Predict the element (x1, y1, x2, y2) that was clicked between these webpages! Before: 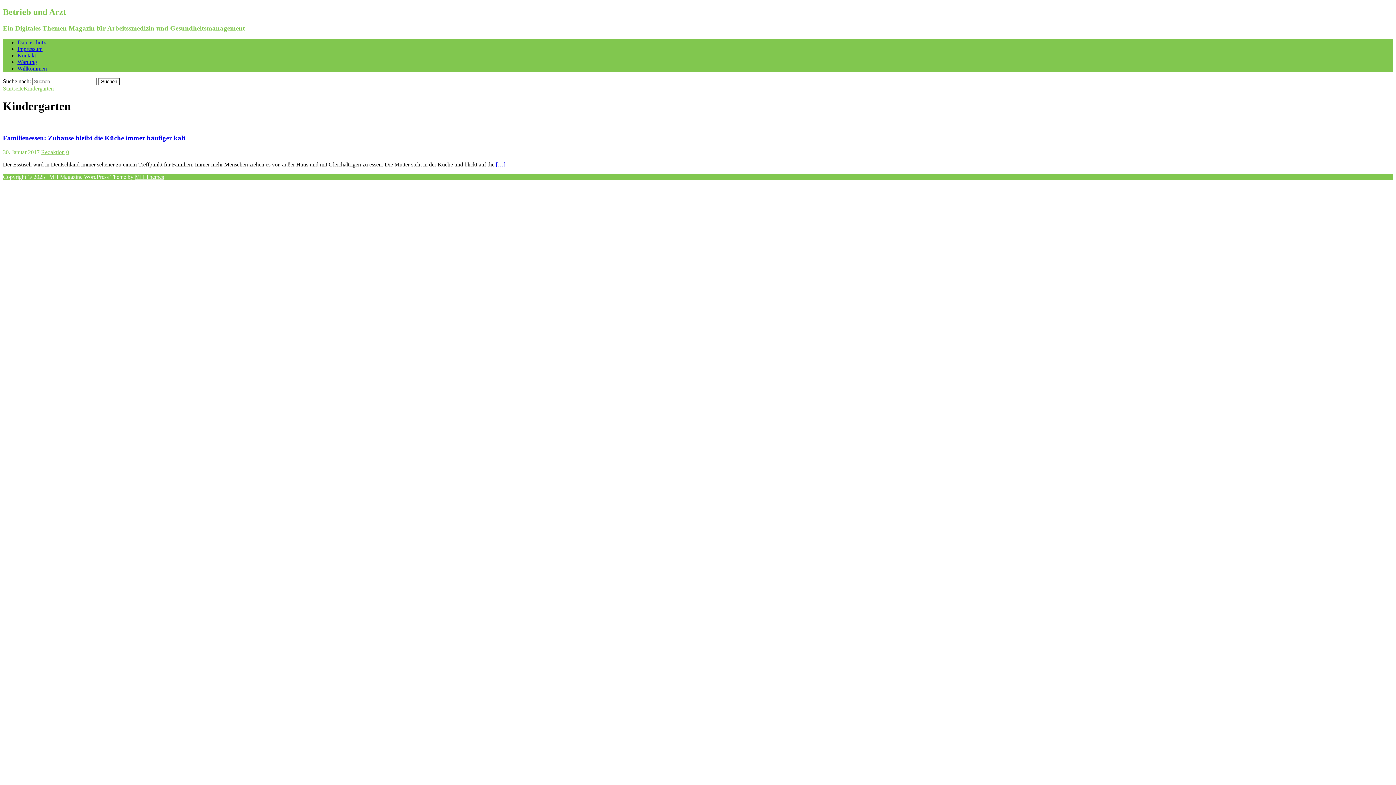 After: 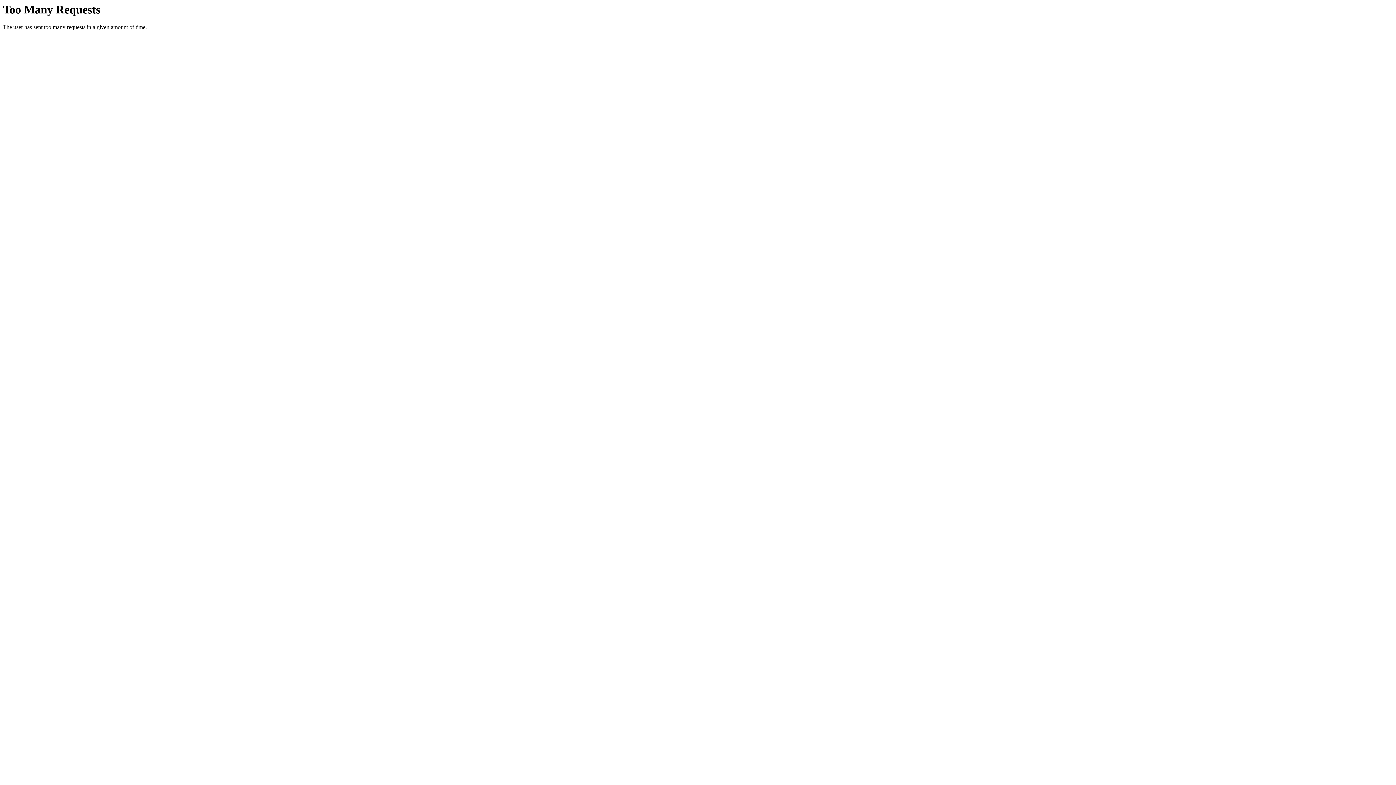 Action: bbox: (17, 45, 42, 51) label: Impressum